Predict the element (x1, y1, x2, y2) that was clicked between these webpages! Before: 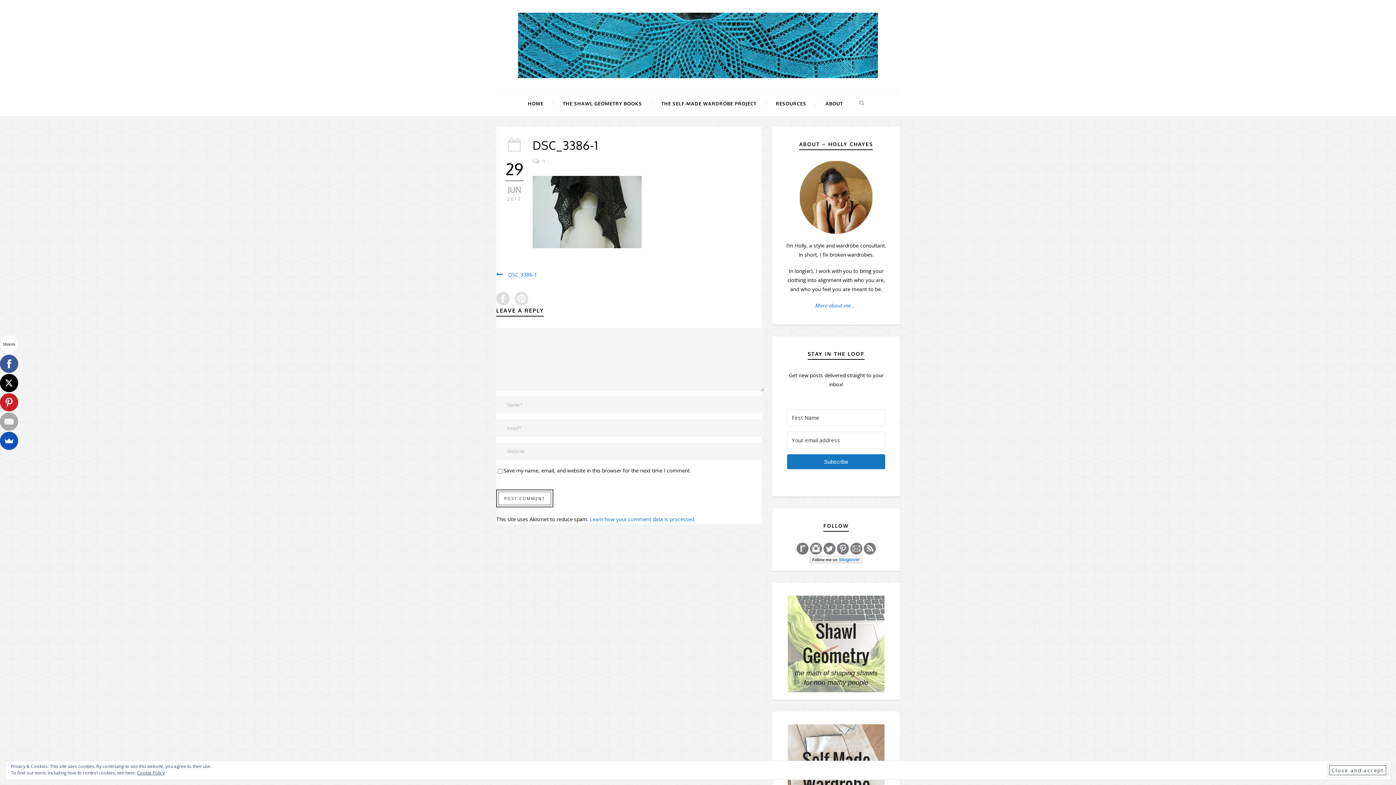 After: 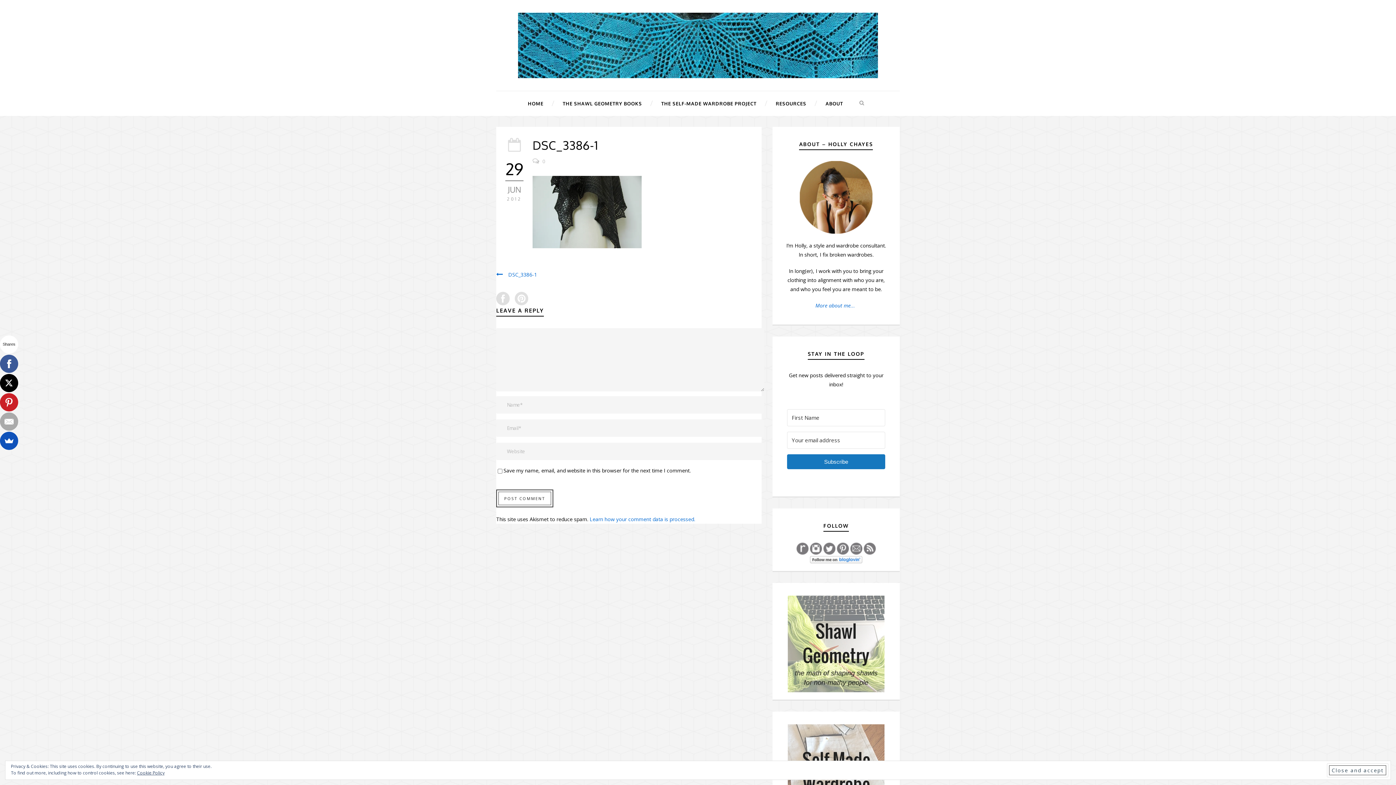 Action: bbox: (850, 544, 862, 551)